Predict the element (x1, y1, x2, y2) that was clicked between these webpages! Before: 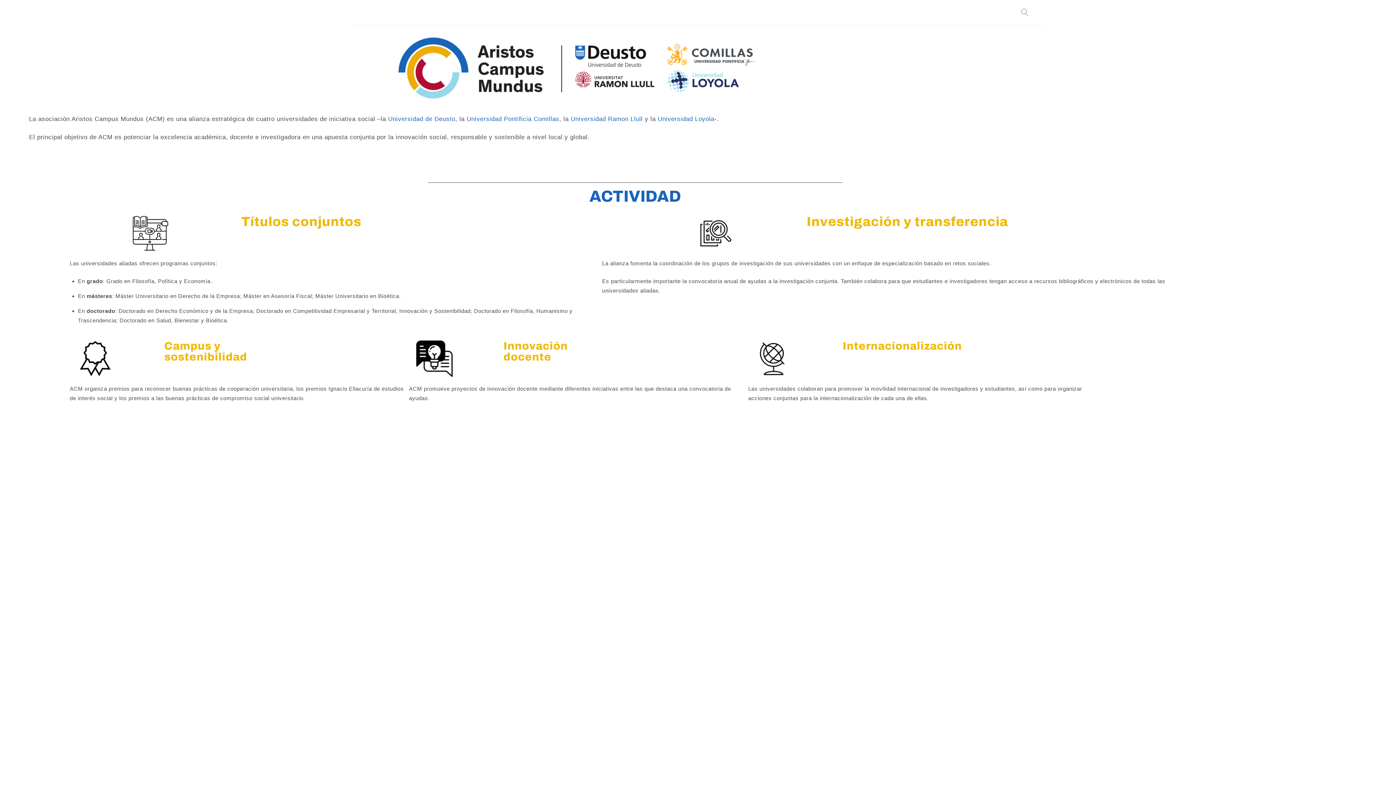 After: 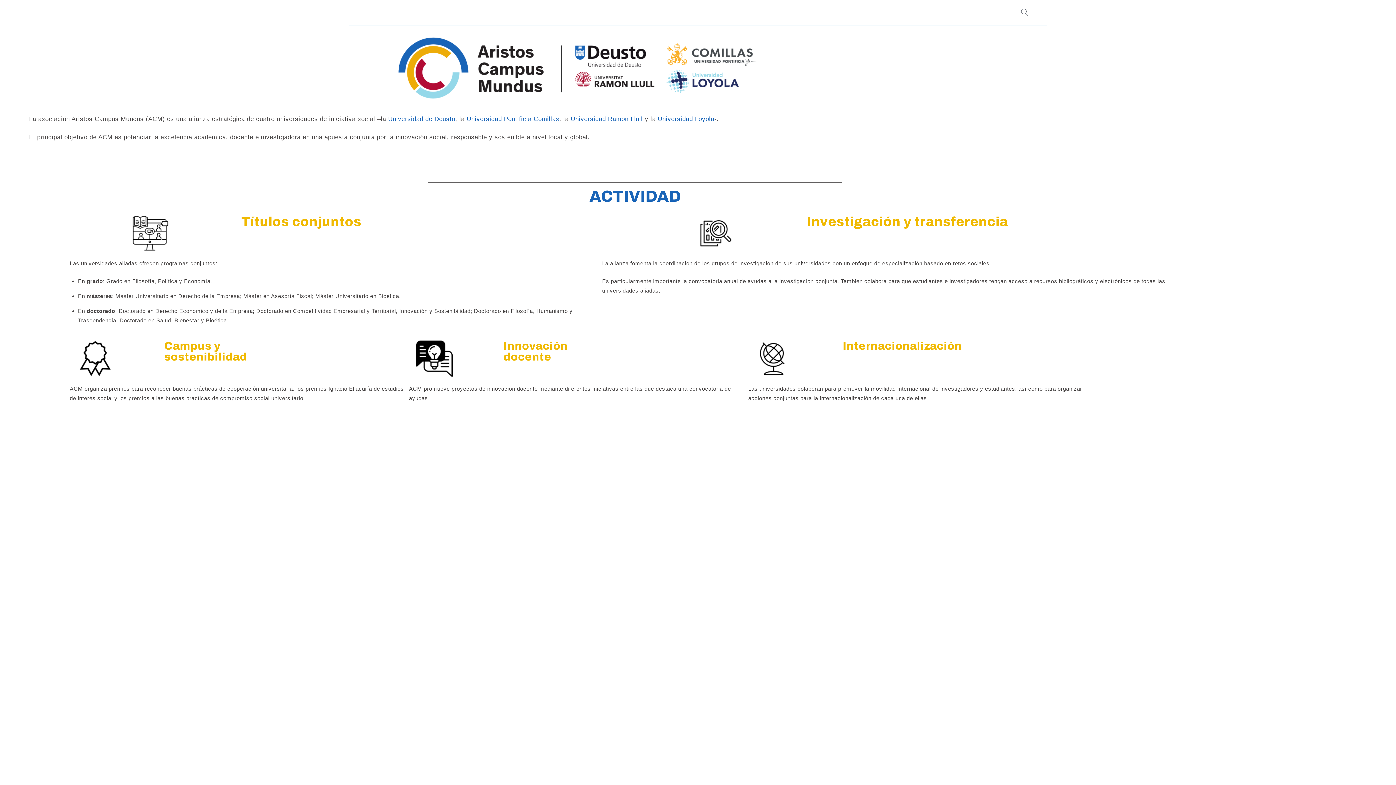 Action: label: Universidad Ramon Llull bbox: (570, 115, 642, 122)